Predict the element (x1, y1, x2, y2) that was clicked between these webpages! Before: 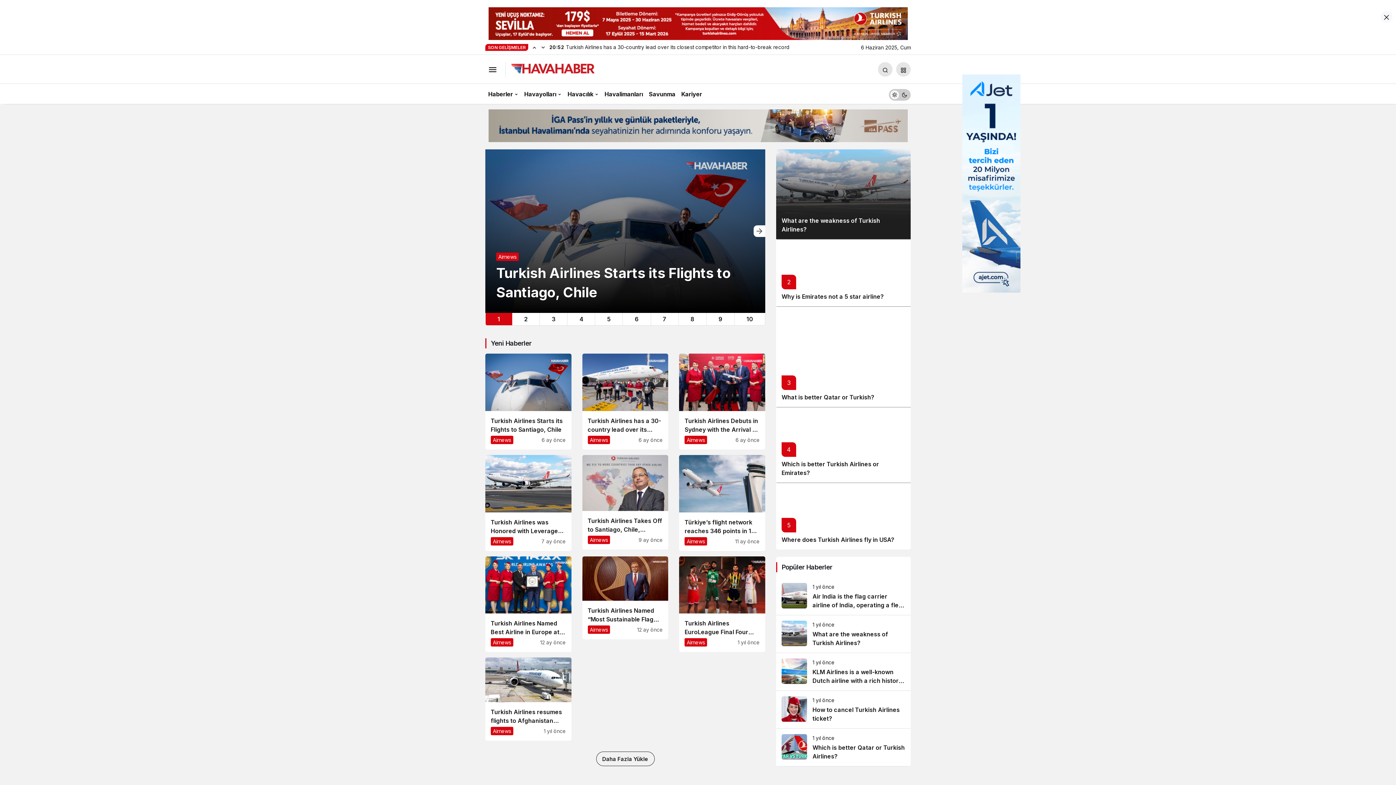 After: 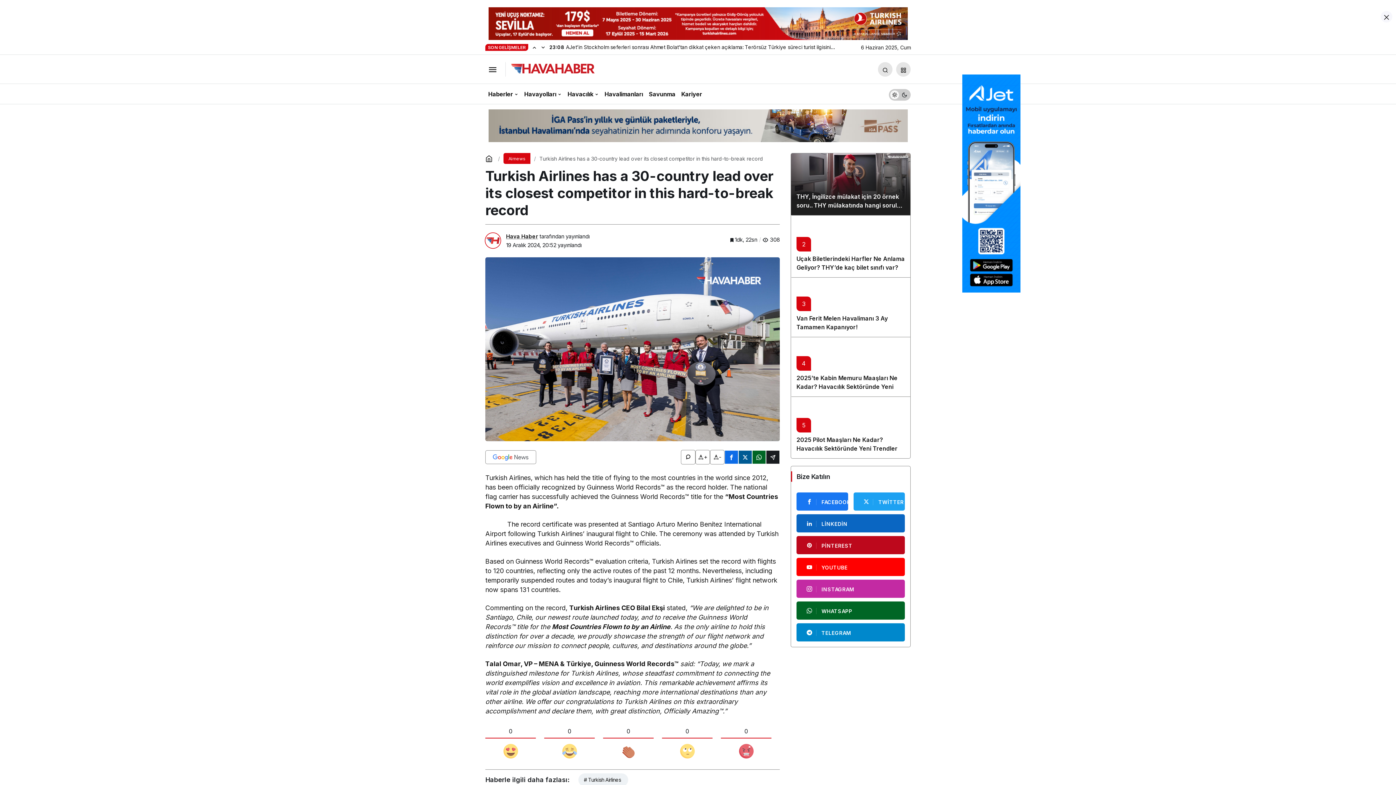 Action: label: Turkish Airlines has a 30-country lead over its closest competitor in this hard-to-break record bbox: (582, 353, 668, 449)